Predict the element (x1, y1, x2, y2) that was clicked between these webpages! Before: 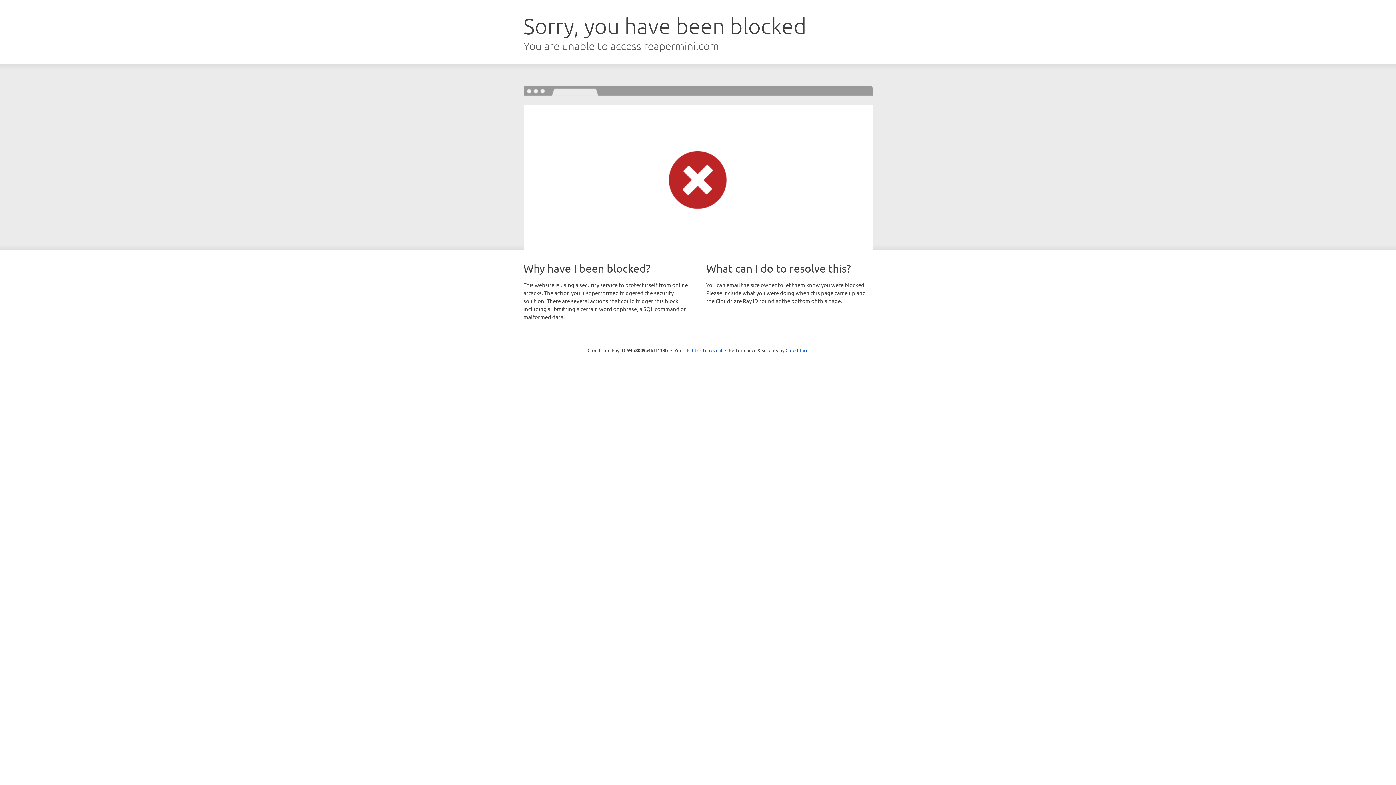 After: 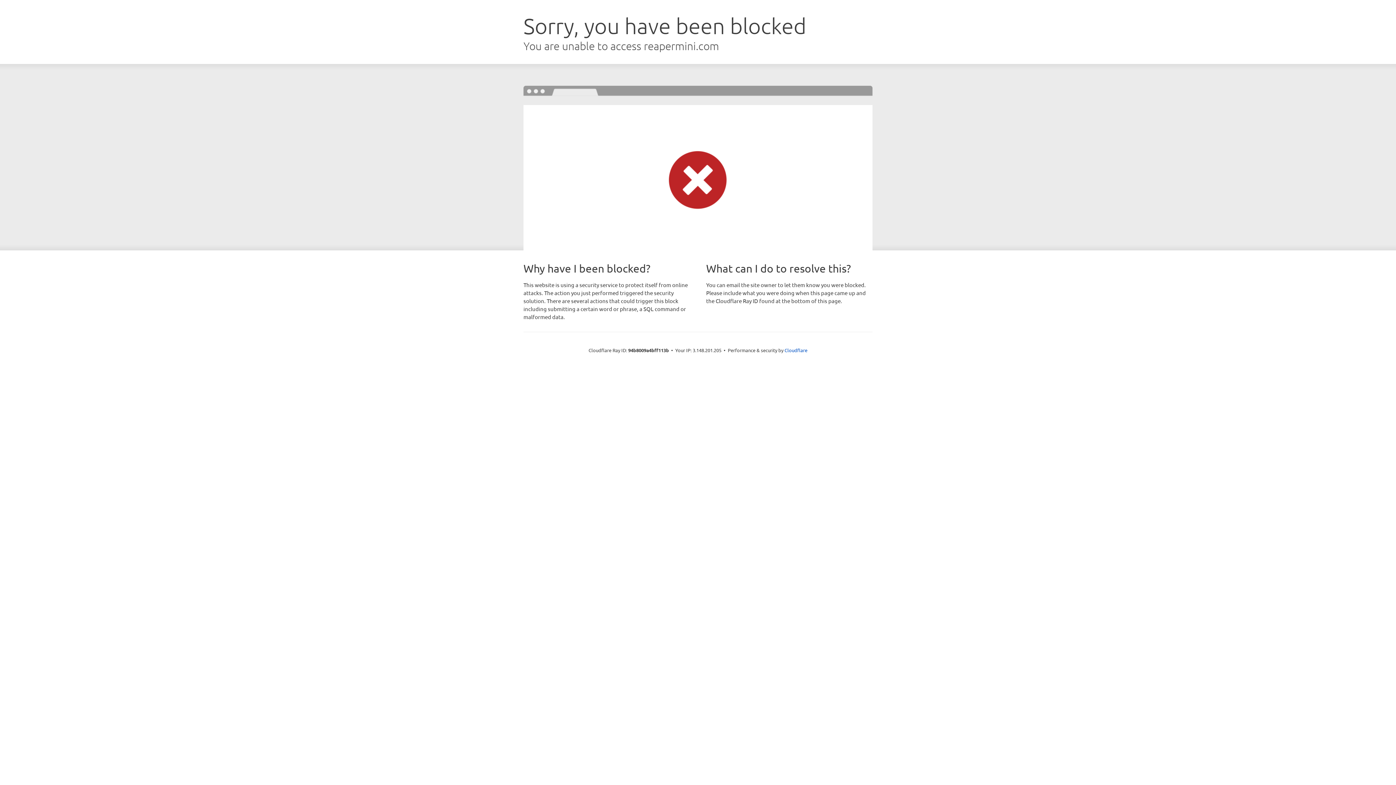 Action: bbox: (692, 346, 722, 353) label: Click to reveal